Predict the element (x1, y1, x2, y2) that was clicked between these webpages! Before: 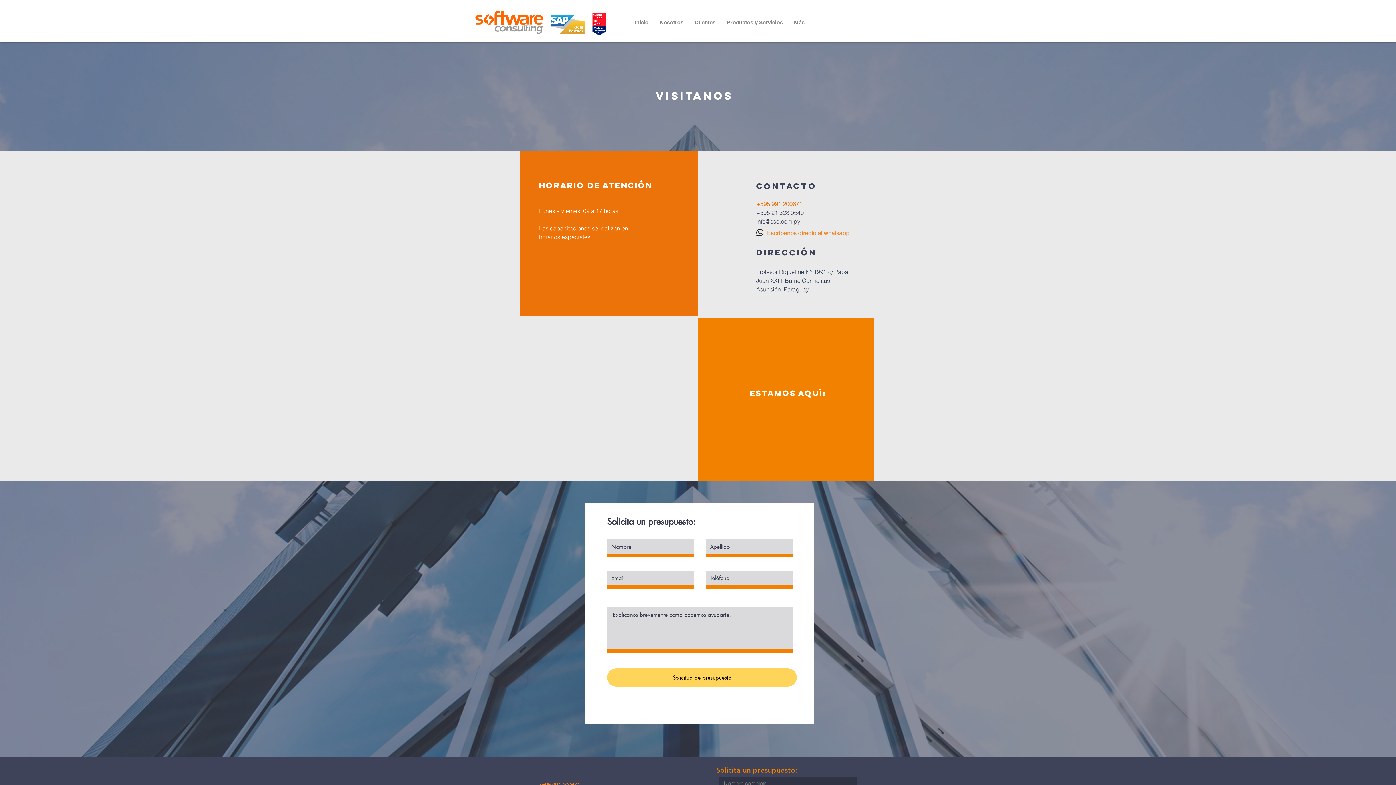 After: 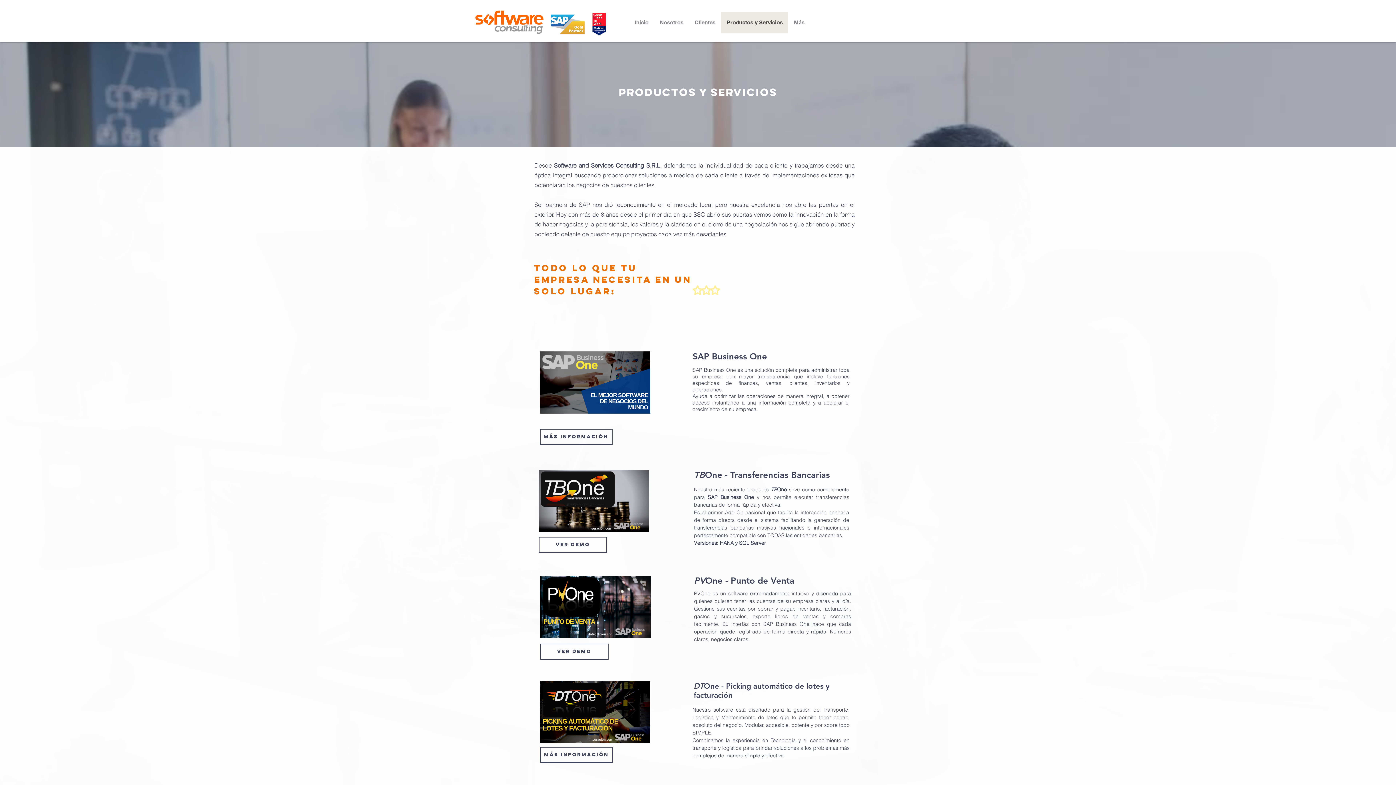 Action: bbox: (721, 11, 788, 33) label: Productos y Servicios